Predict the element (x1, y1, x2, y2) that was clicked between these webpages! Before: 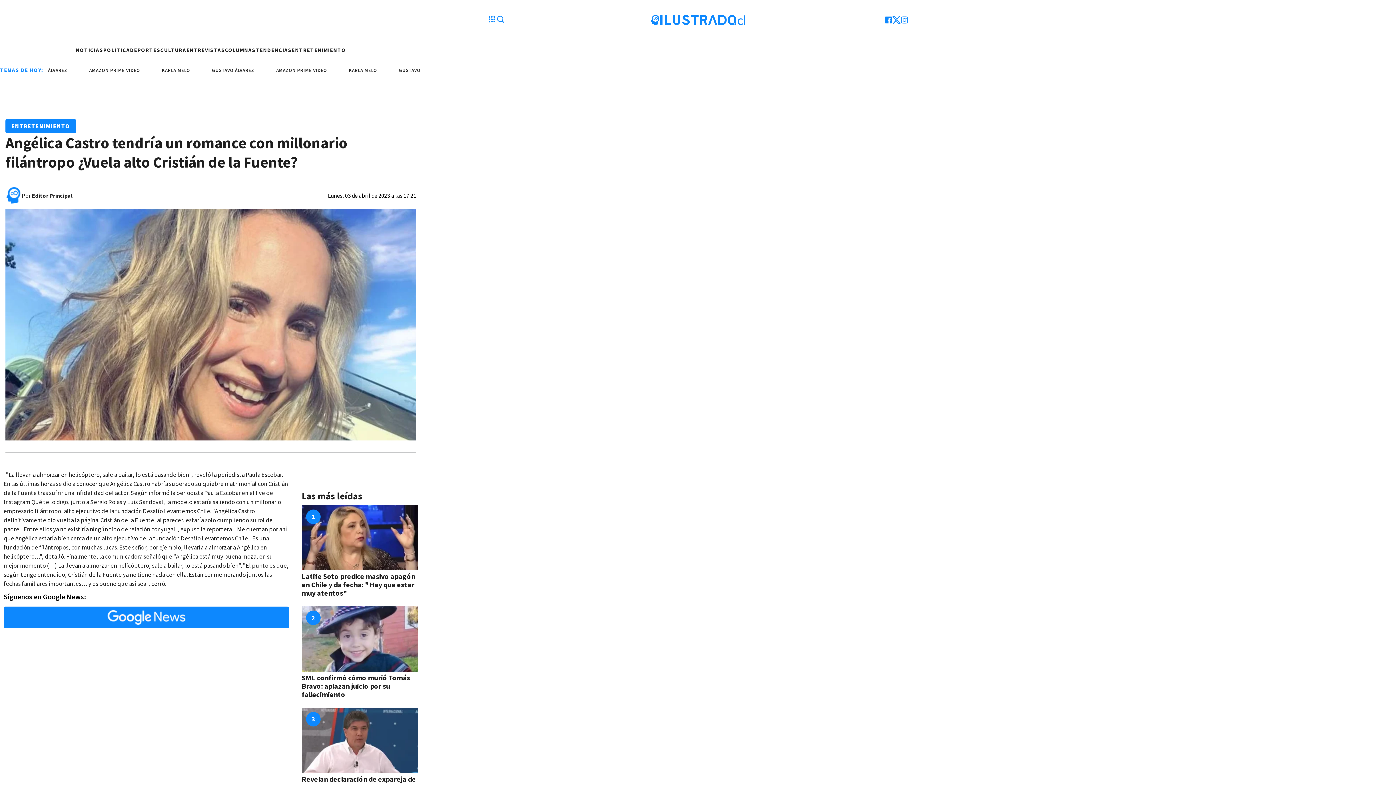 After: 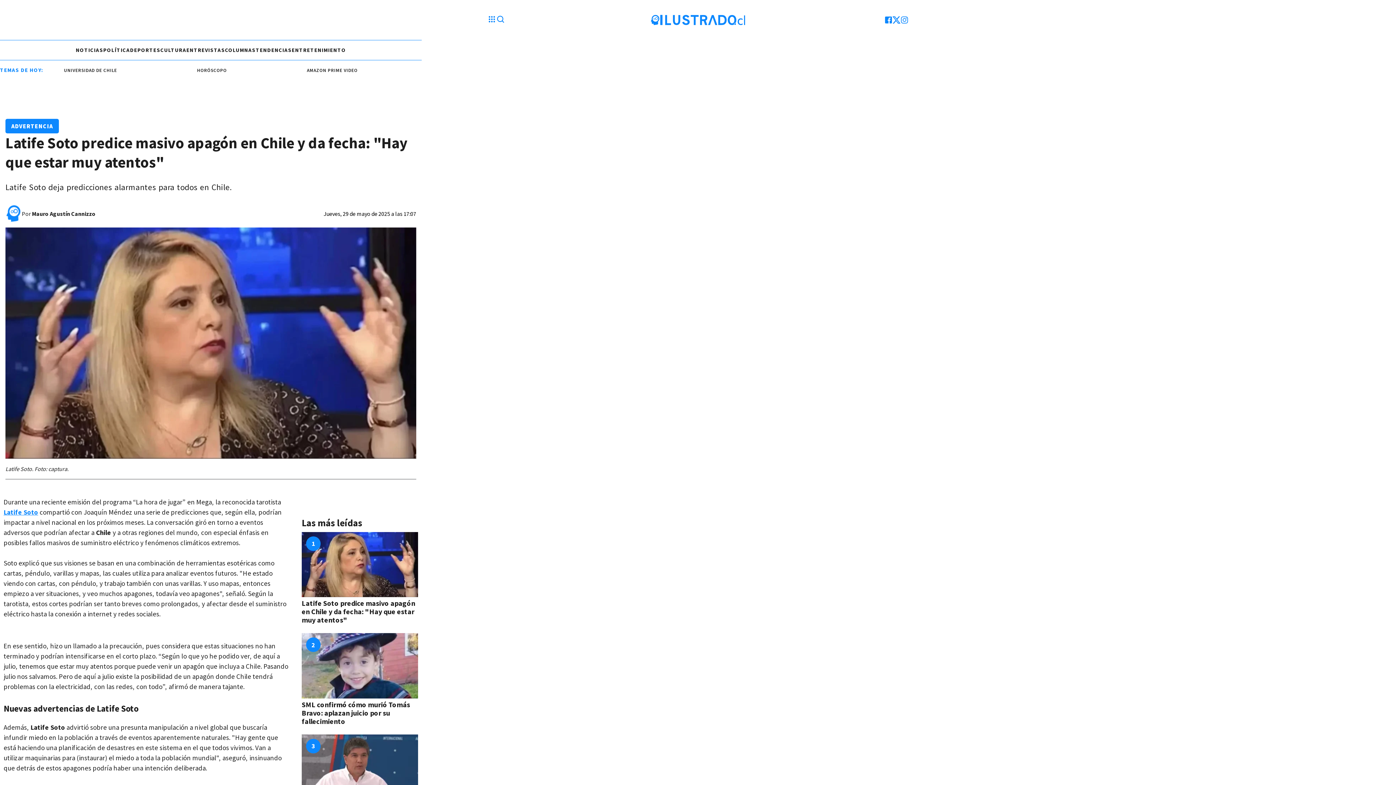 Action: label: Link a Latife Soto predice masivo apagón en Chile y da fecha: "Hay que estar muy atentos" bbox: (301, 505, 418, 570)